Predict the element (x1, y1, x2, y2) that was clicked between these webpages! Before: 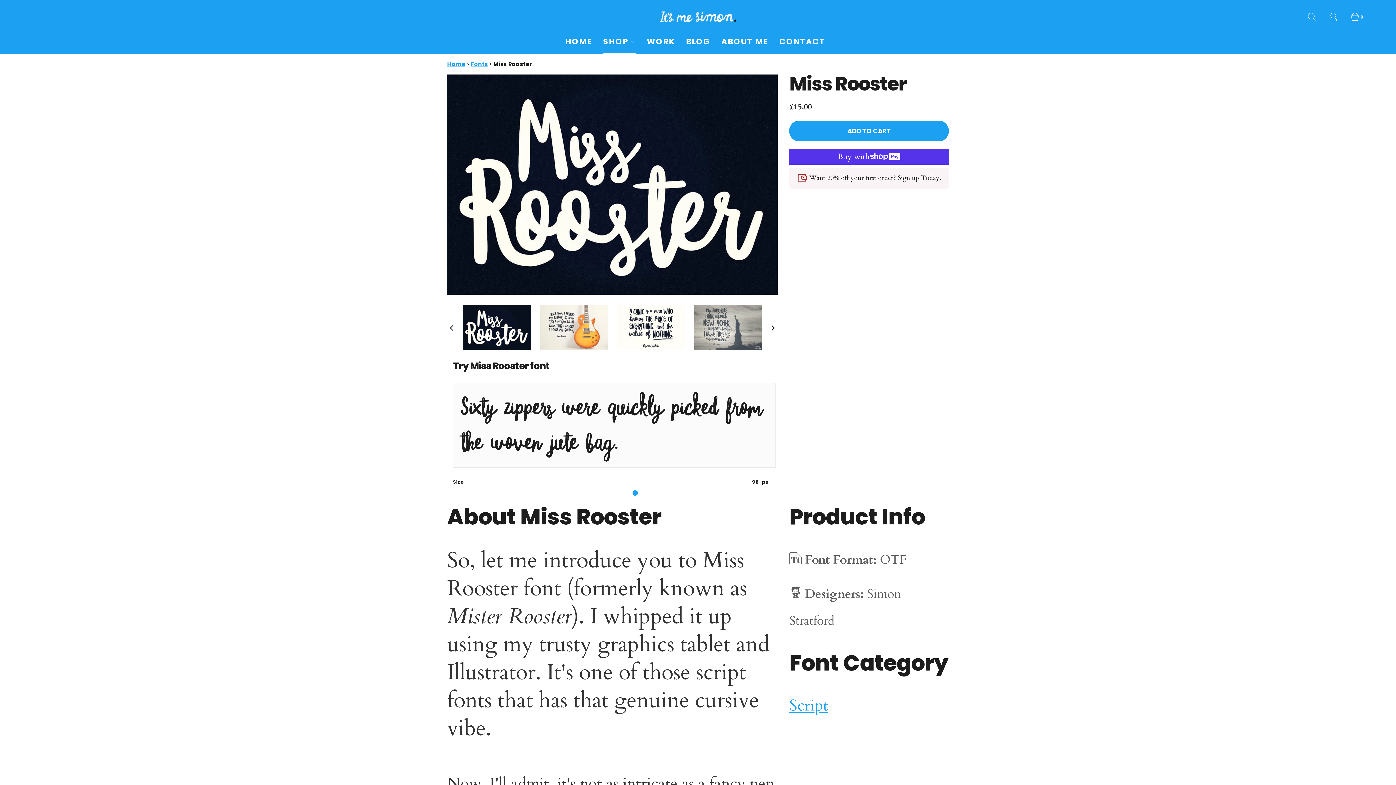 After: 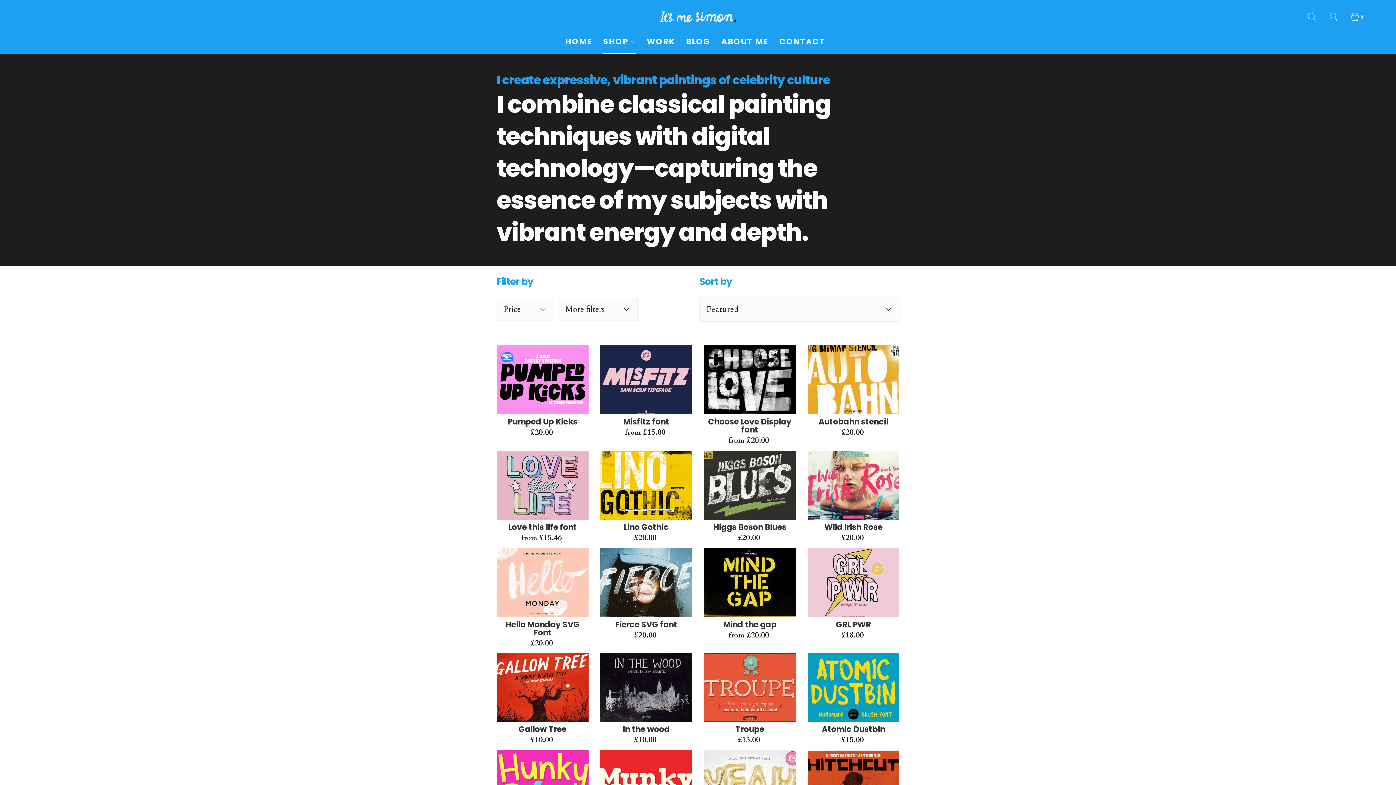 Action: label: SHOP bbox: (603, 29, 636, 54)